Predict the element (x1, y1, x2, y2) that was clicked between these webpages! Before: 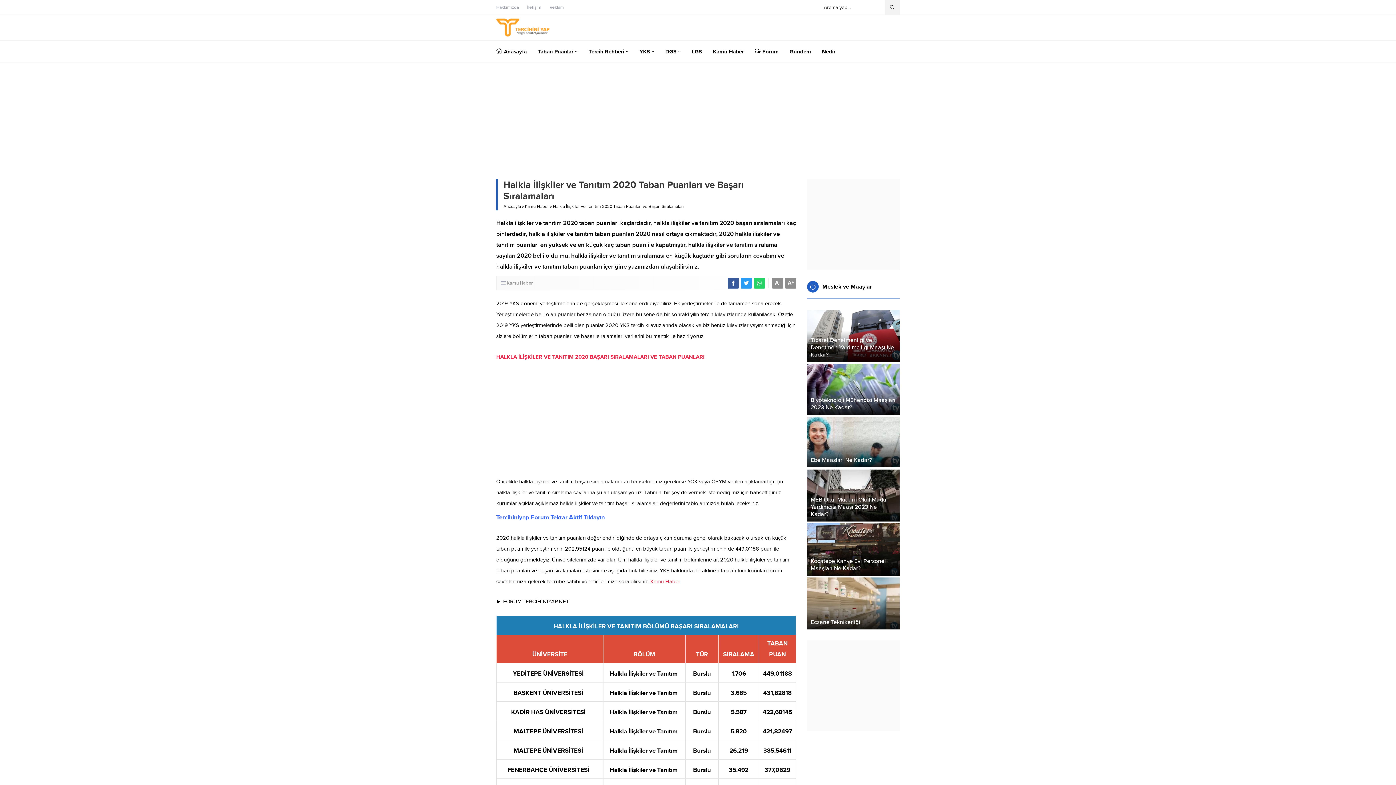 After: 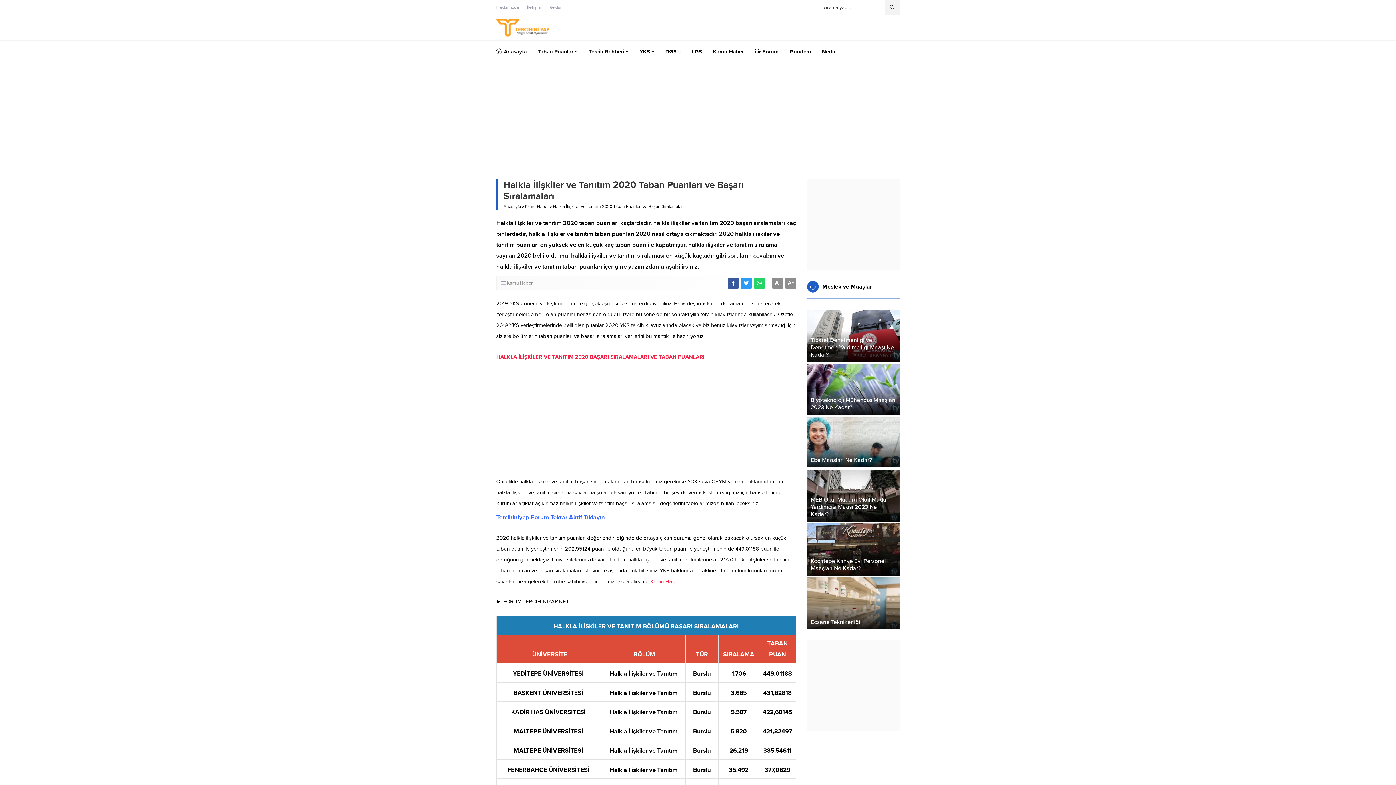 Action: bbox: (728, 277, 738, 288)